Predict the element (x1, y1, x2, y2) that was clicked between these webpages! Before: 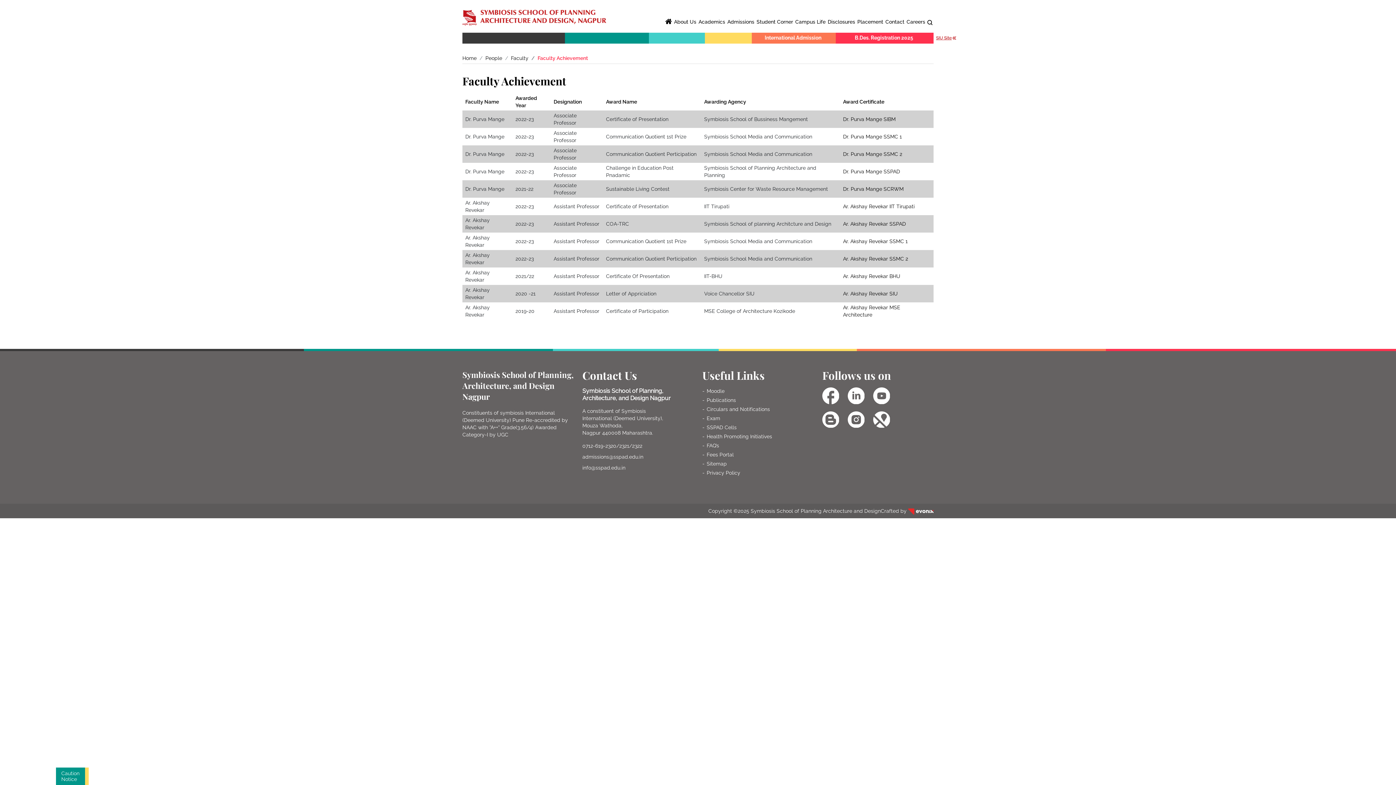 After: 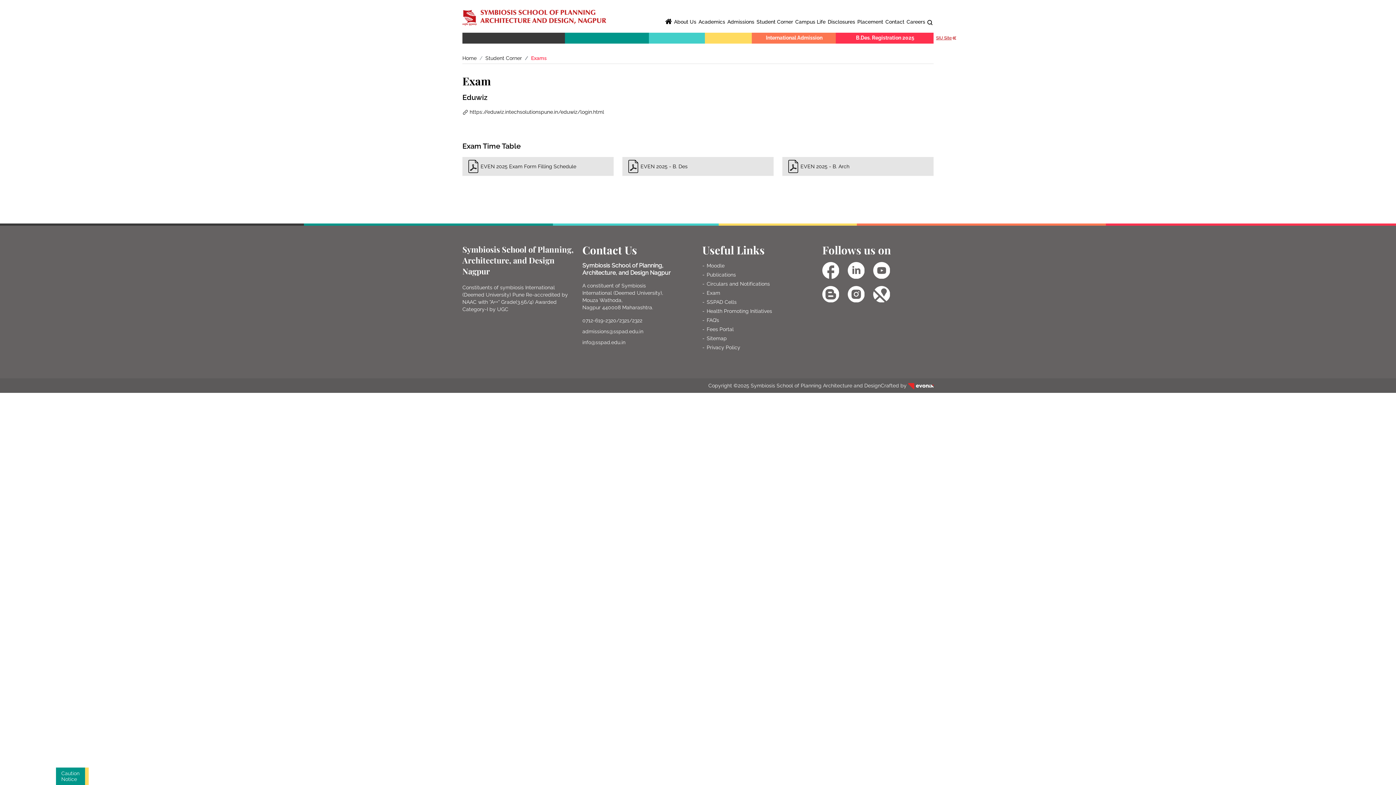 Action: bbox: (706, 414, 720, 422) label: Exam